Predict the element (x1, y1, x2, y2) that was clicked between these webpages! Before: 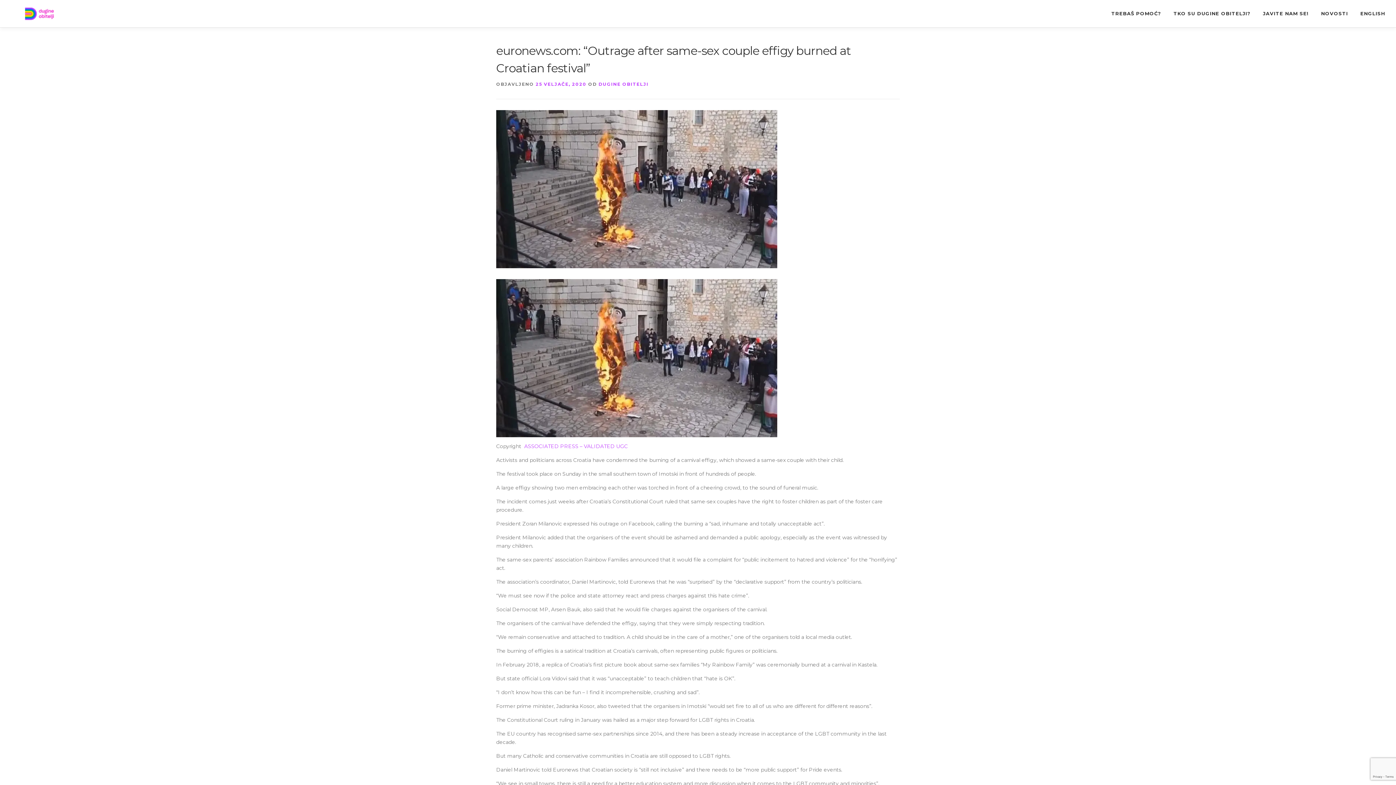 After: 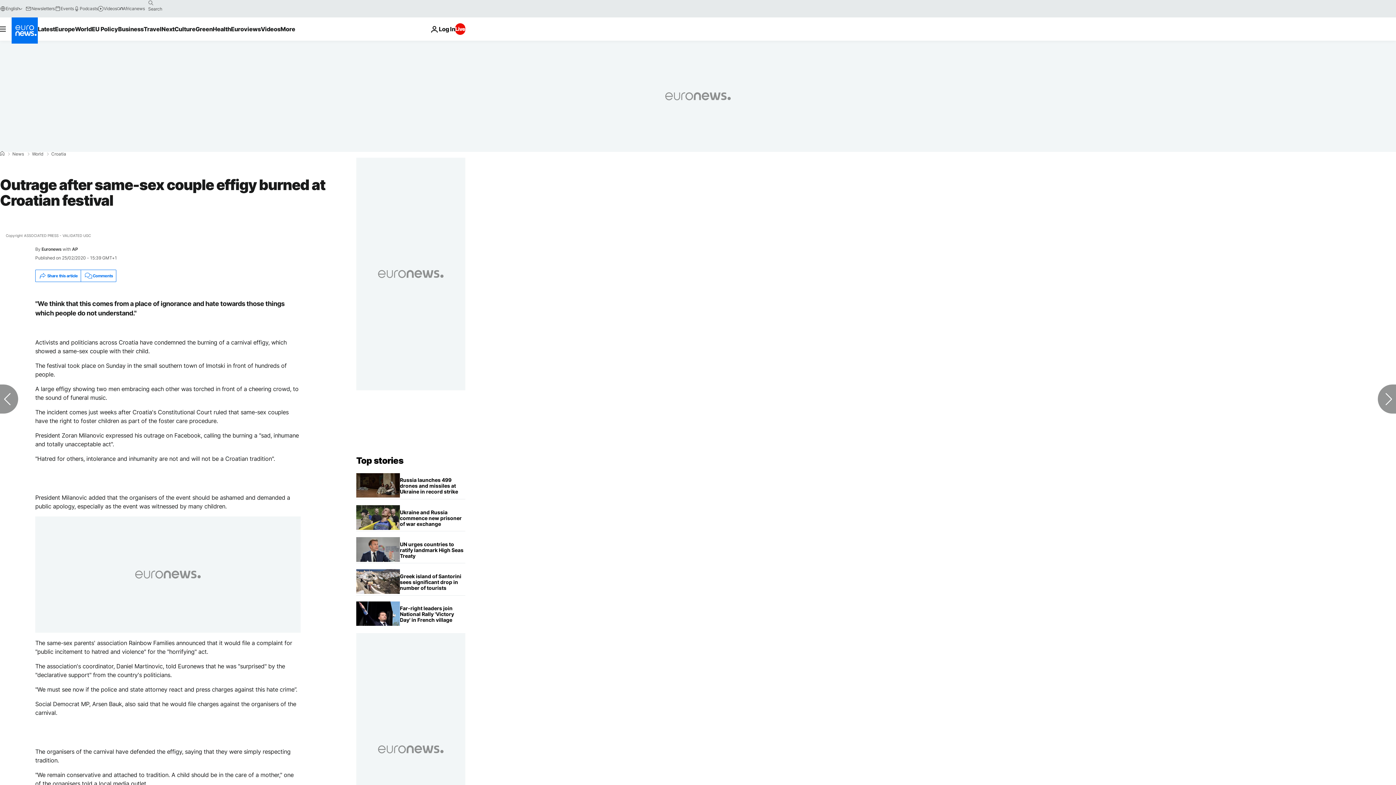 Action: bbox: (524, 443, 628, 449) label: ASSOCIATED PRESS – VALIDATED UGC